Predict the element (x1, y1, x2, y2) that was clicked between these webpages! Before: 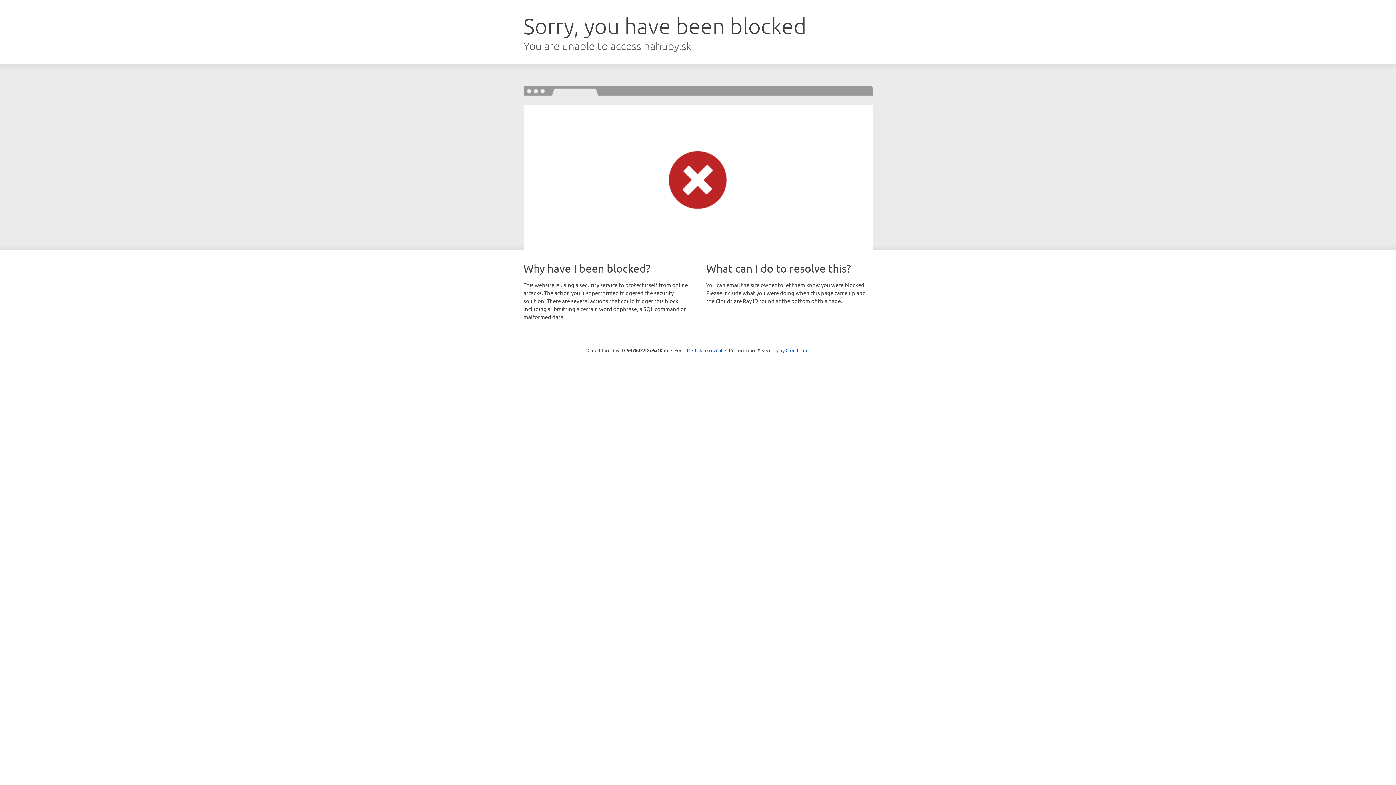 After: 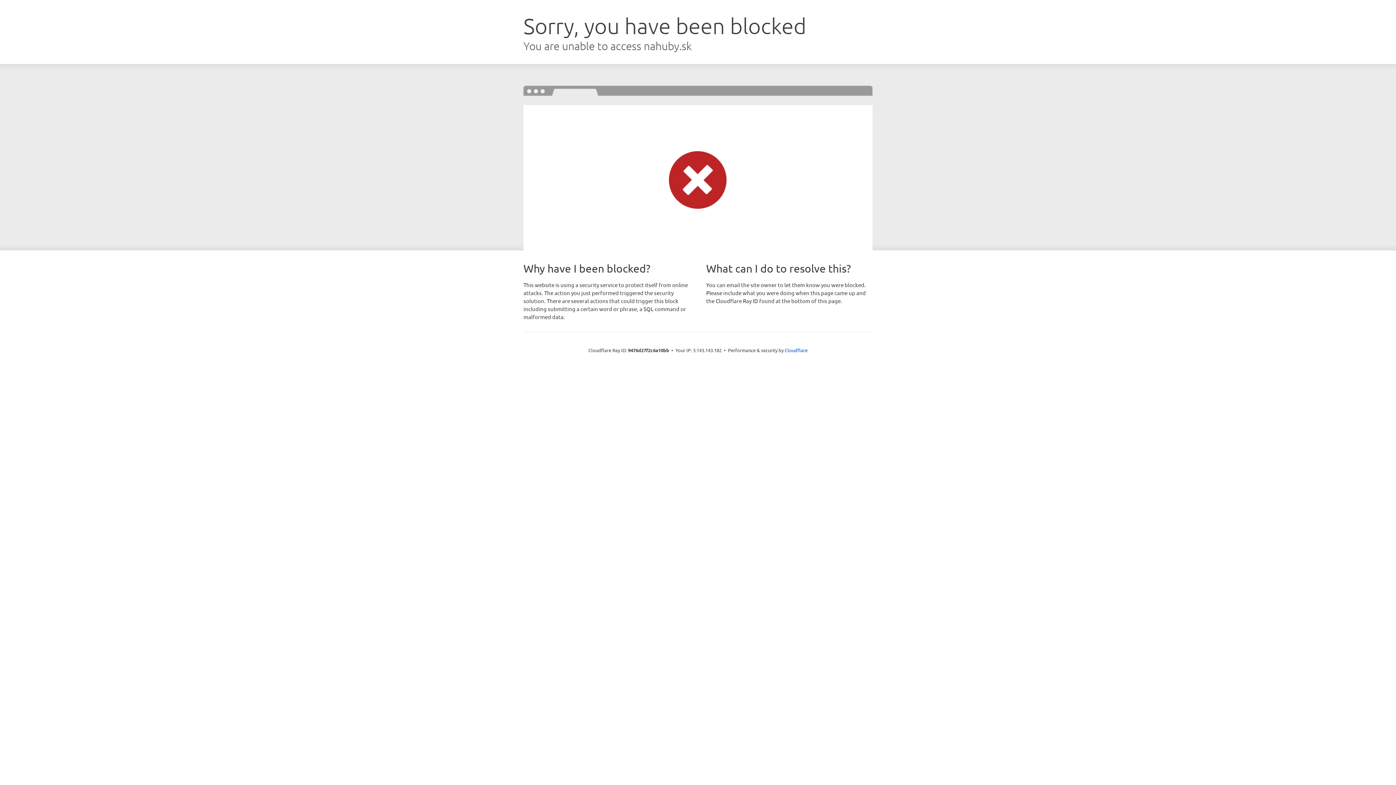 Action: bbox: (692, 346, 722, 353) label: Click to reveal